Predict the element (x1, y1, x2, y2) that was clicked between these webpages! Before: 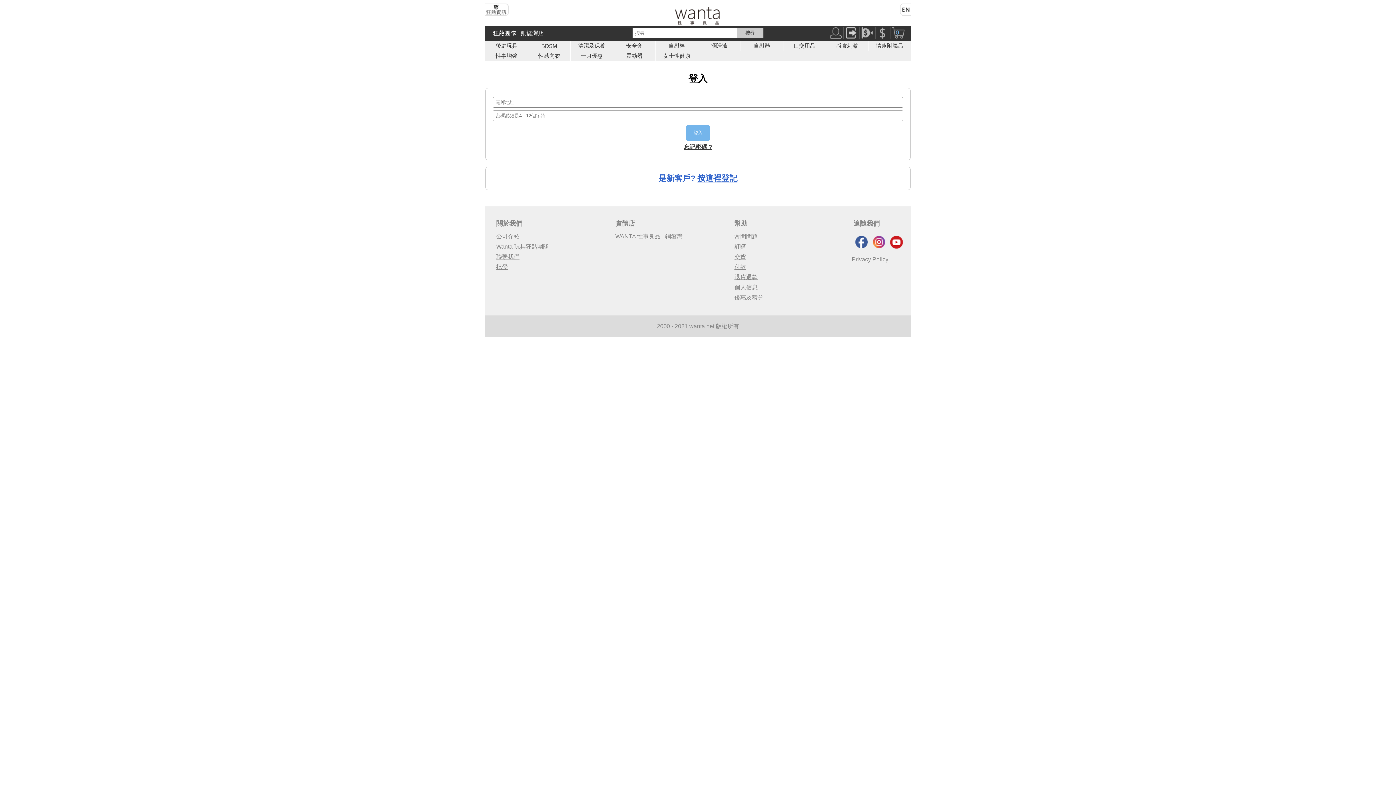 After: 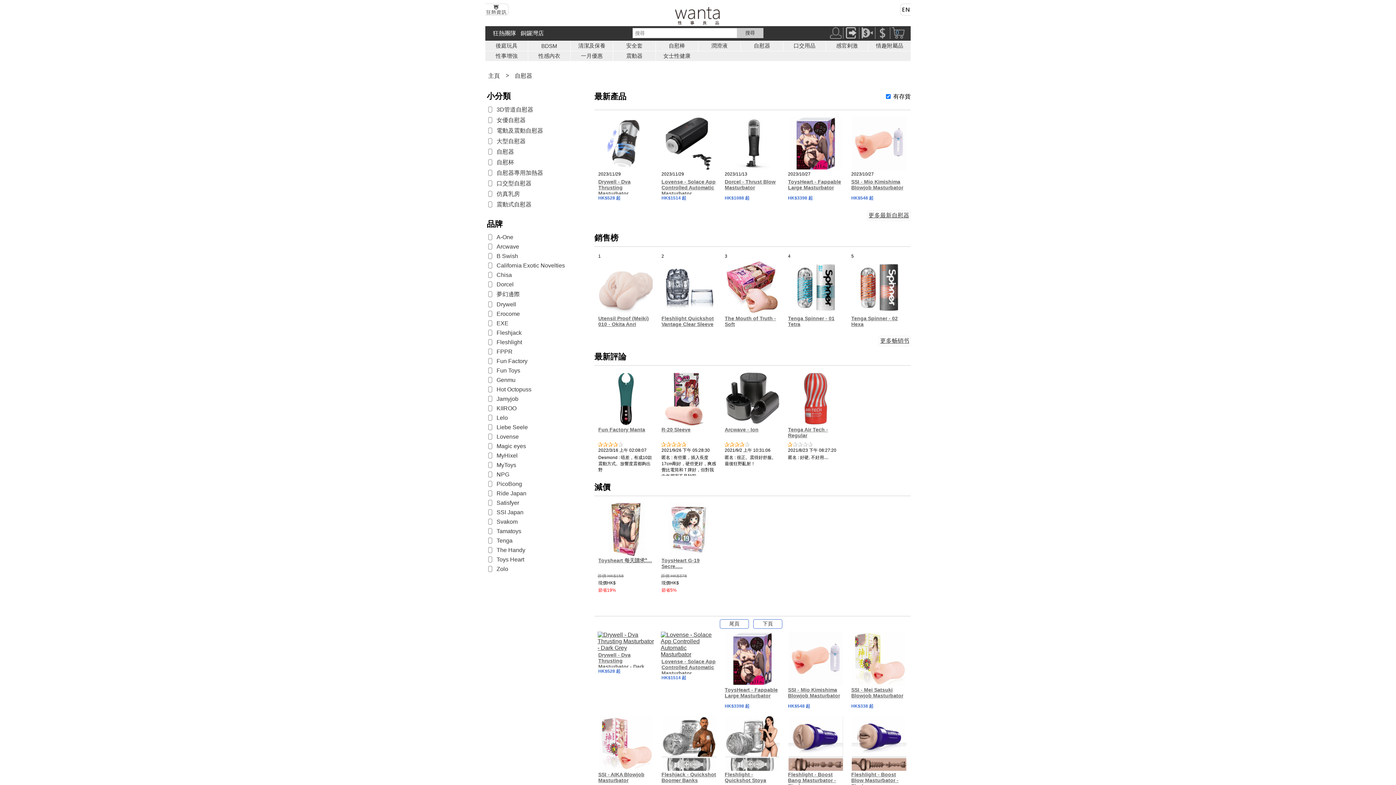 Action: bbox: (754, 42, 770, 48) label: 自慰器